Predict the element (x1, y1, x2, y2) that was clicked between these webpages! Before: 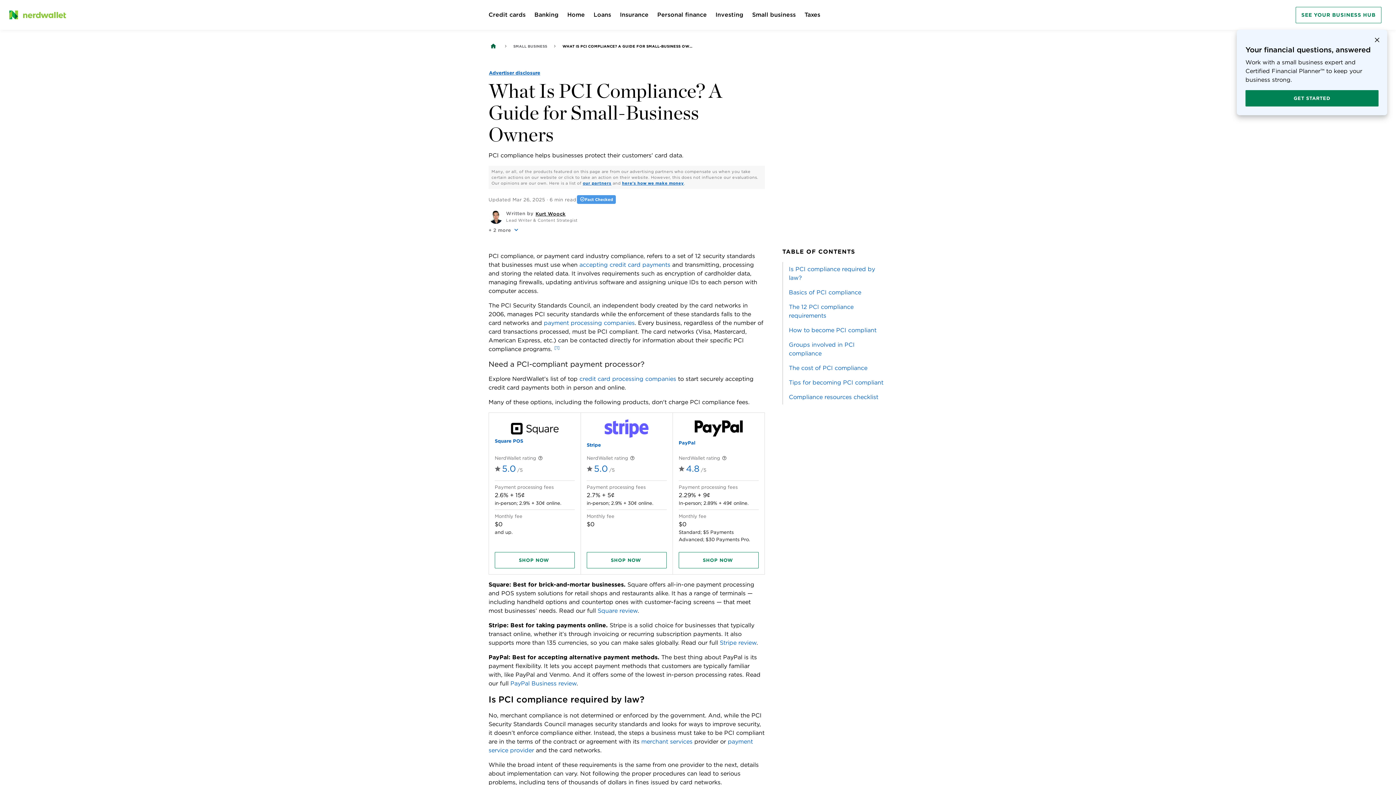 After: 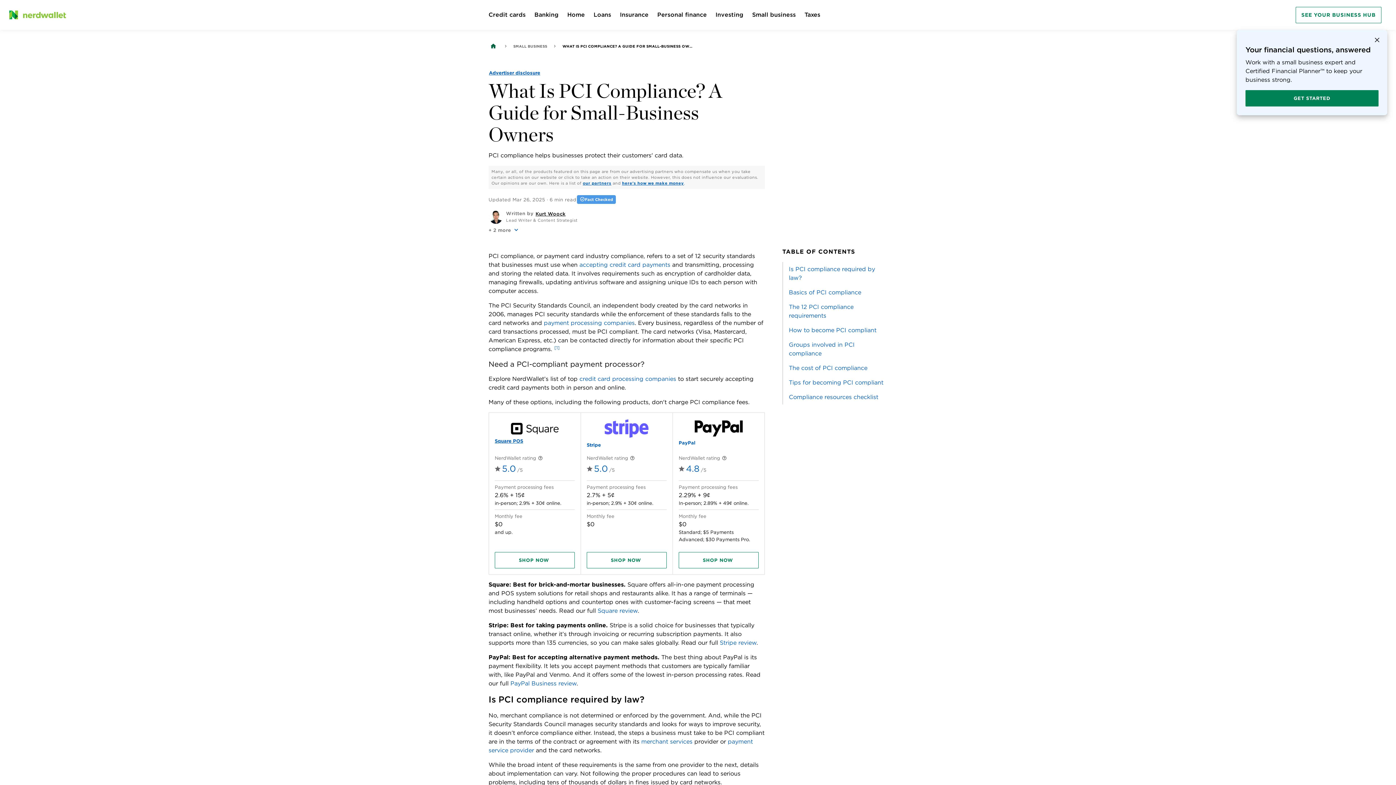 Action: label: Square POS bbox: (494, 417, 574, 445)